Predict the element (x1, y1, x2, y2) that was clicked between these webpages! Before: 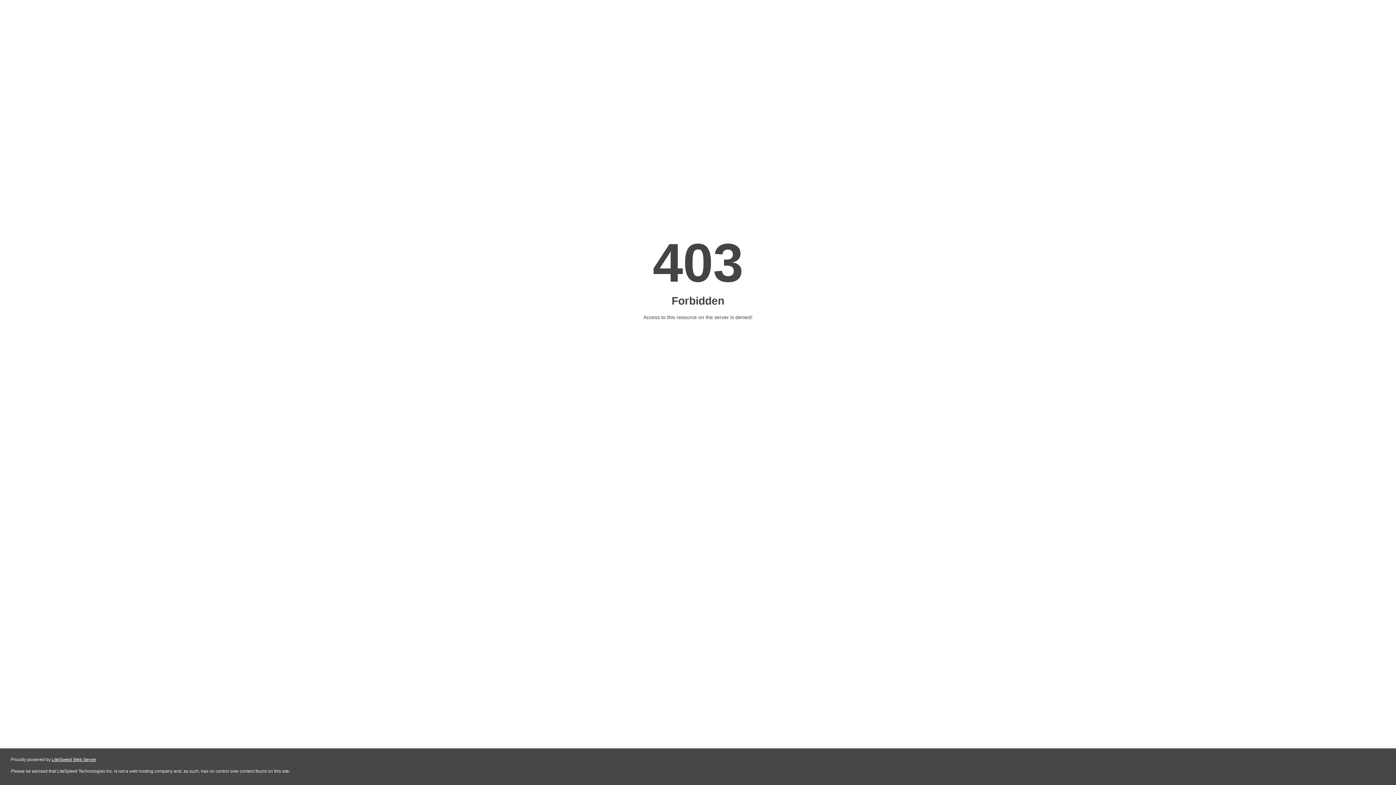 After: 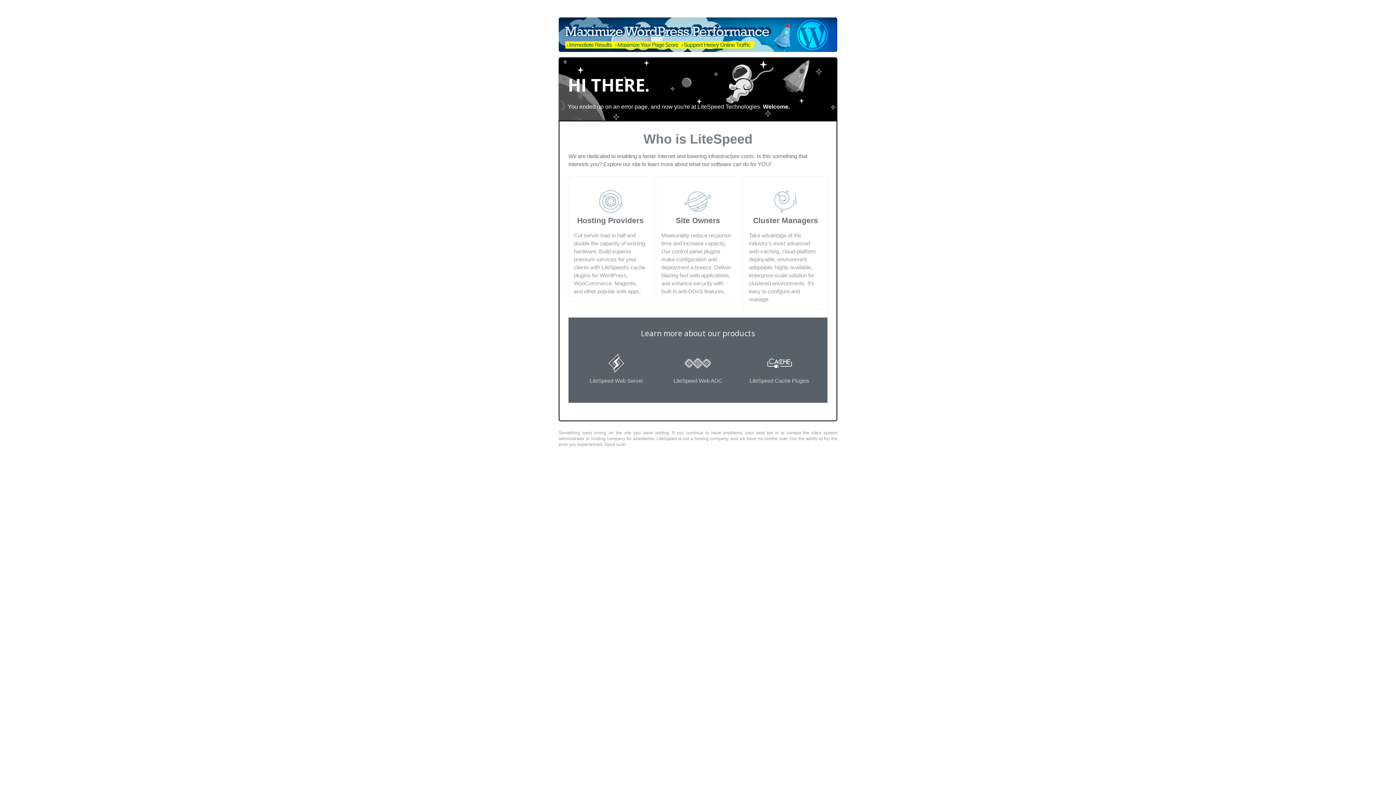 Action: label: LiteSpeed Web Server bbox: (51, 757, 96, 762)